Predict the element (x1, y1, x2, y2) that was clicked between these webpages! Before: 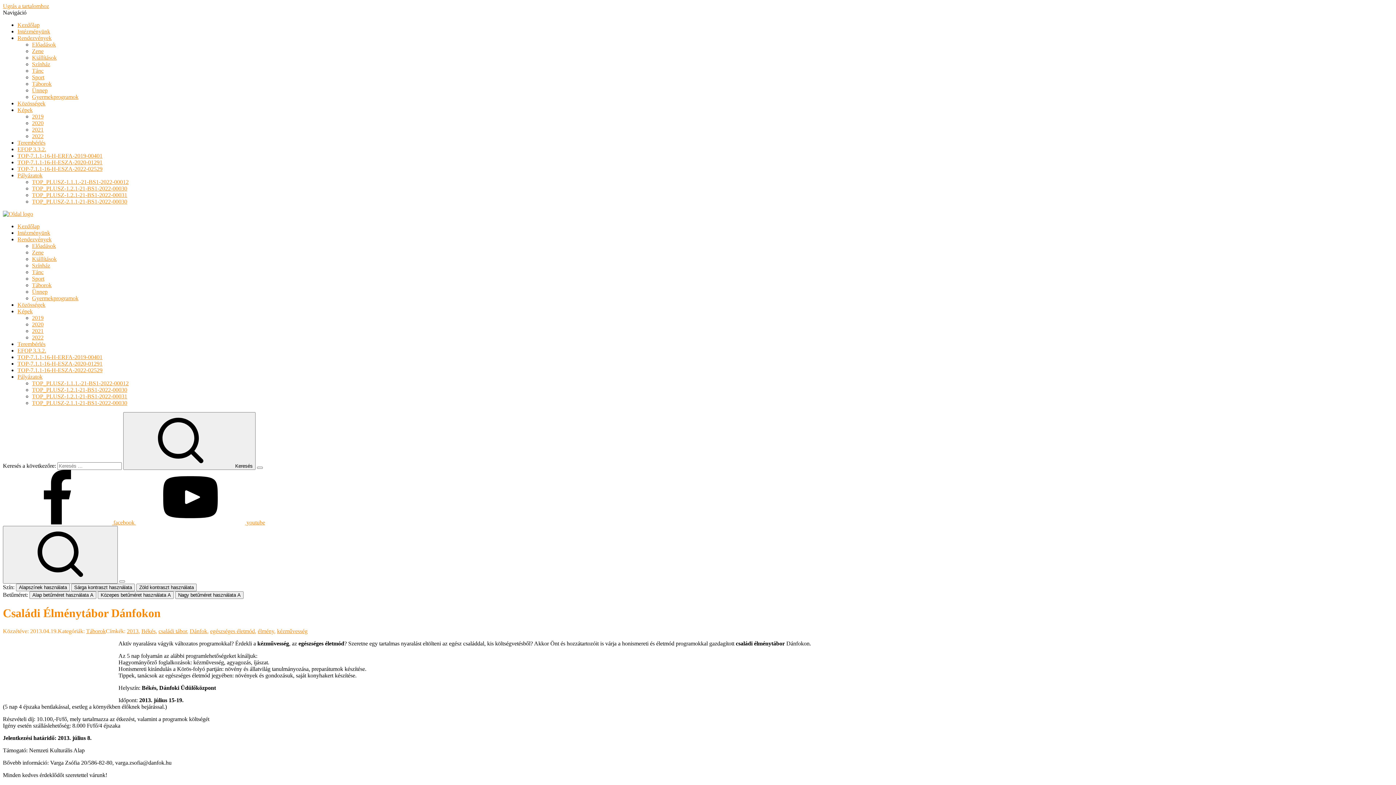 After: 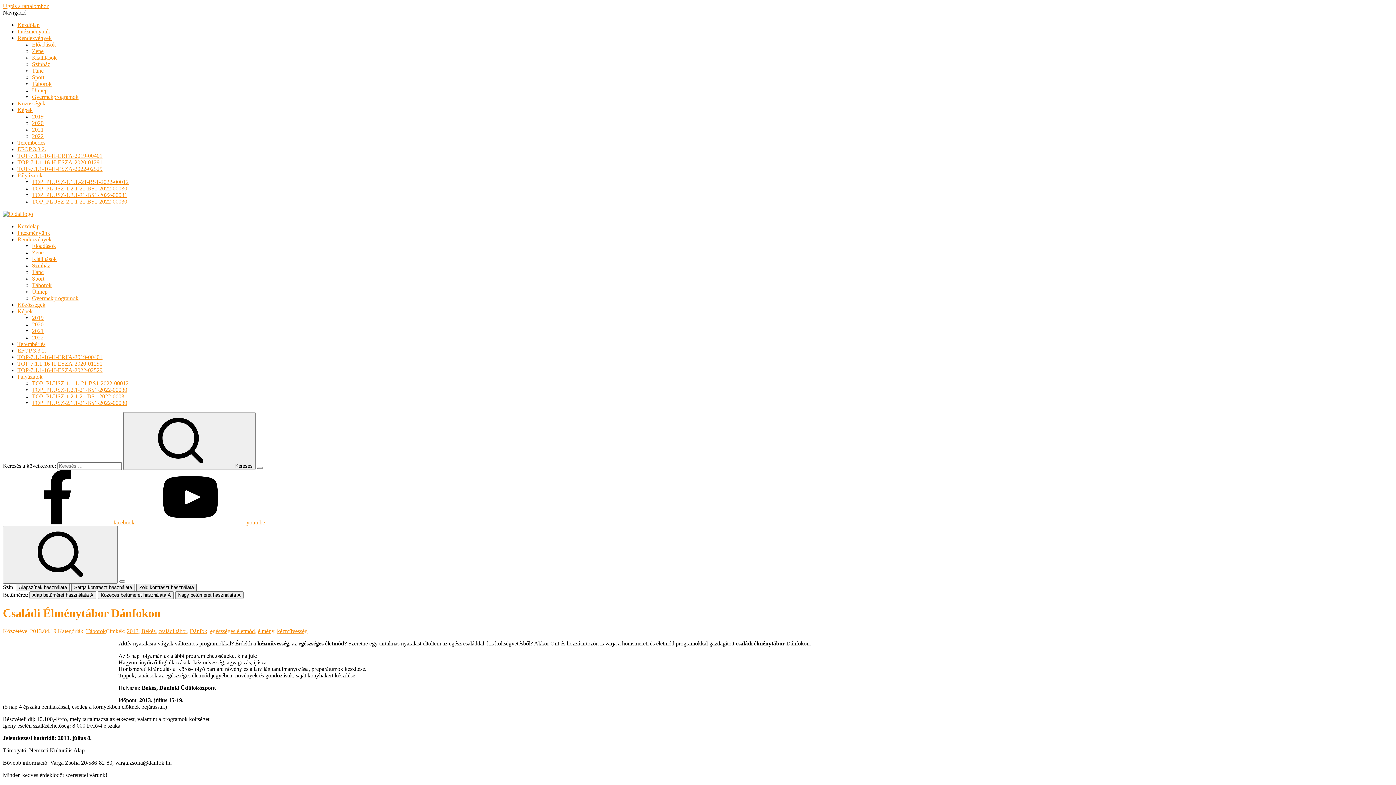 Action: bbox: (17, 236, 51, 242) label: Rendezvények